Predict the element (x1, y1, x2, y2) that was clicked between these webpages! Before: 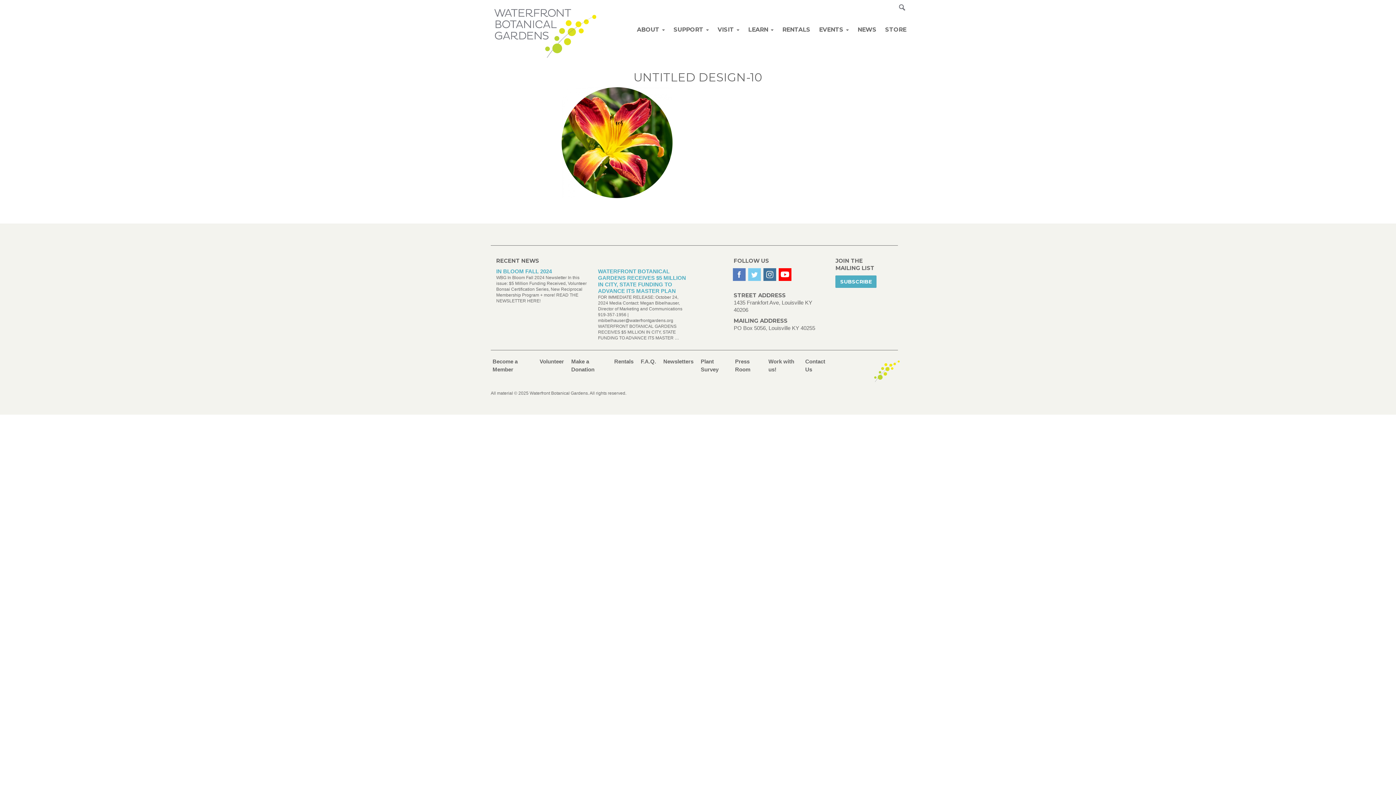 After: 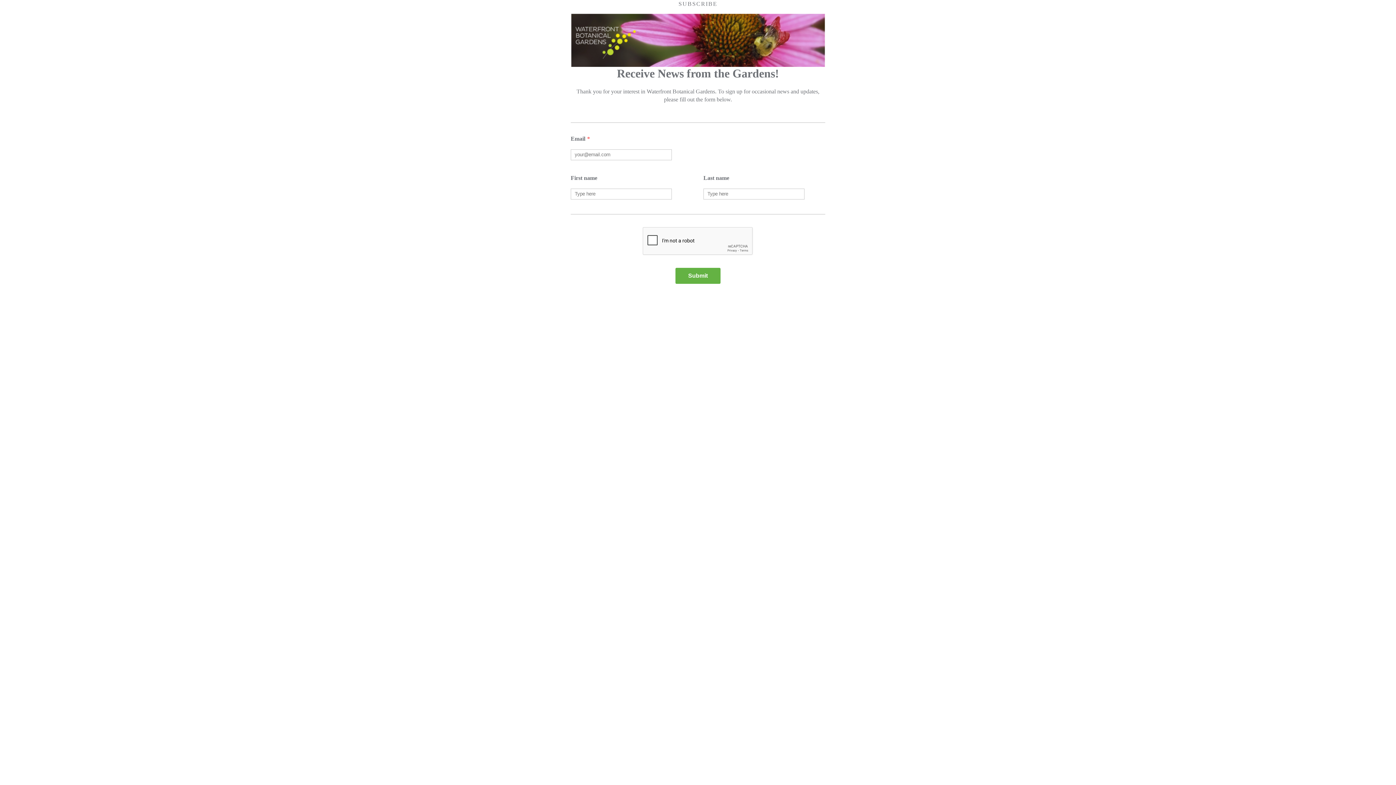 Action: label: SUBSCRIBE bbox: (835, 275, 876, 288)